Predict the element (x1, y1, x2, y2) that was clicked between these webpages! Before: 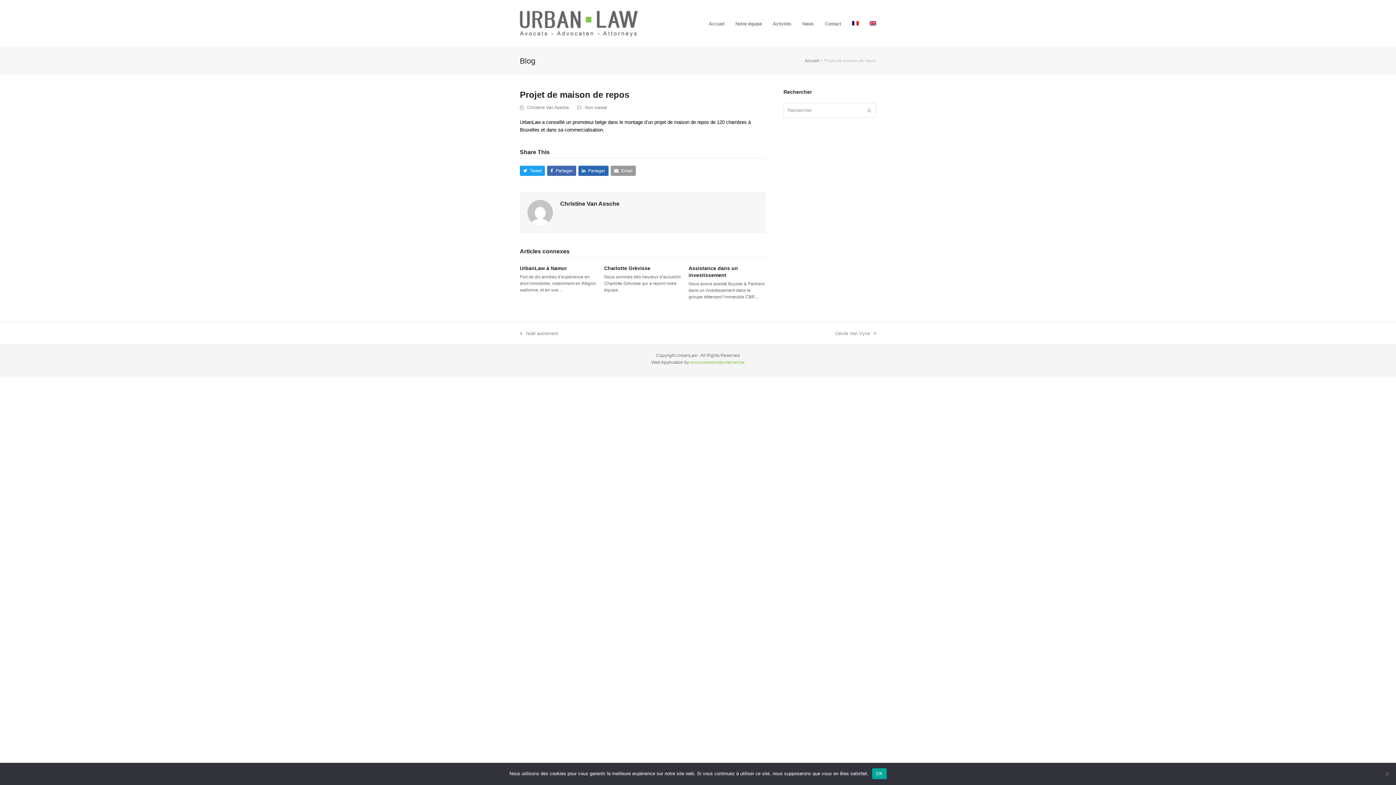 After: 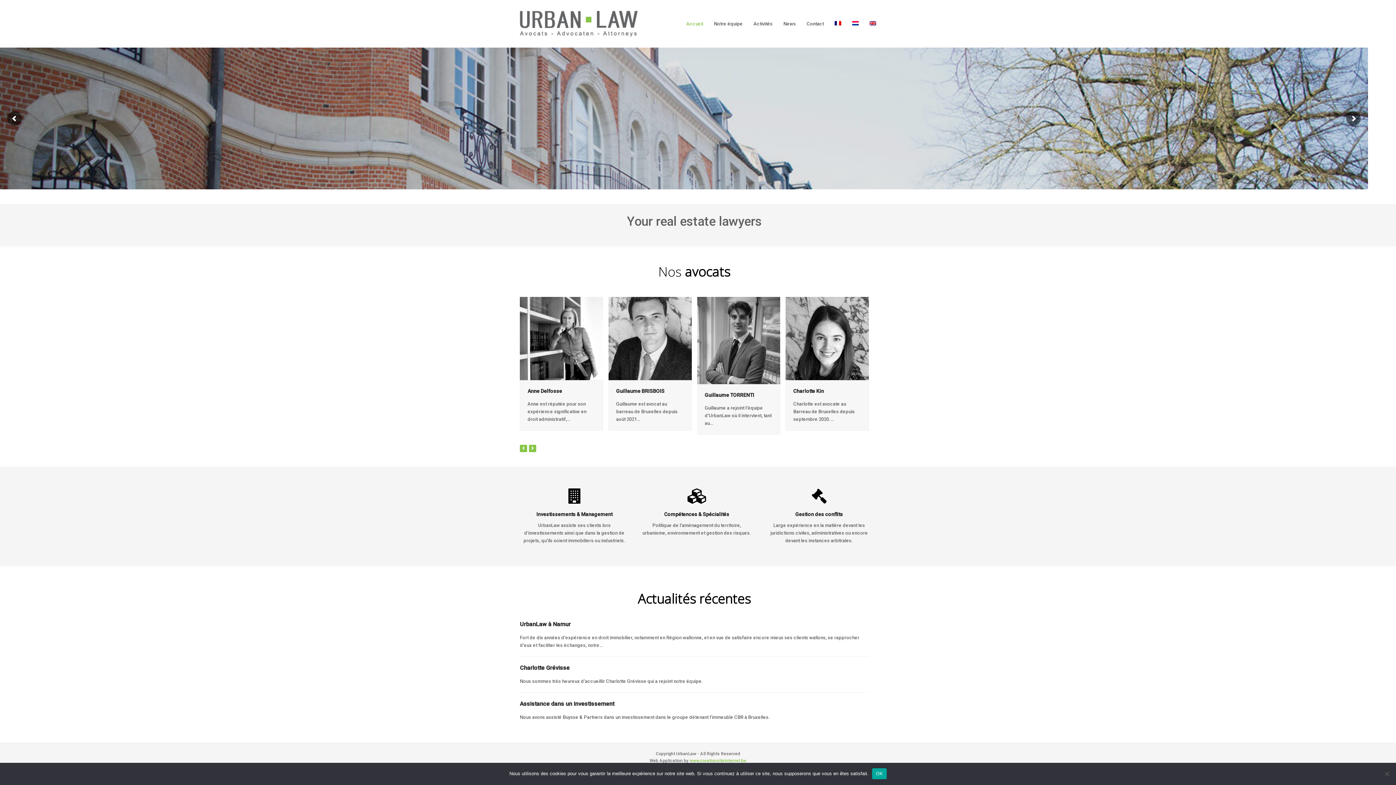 Action: bbox: (703, 14, 730, 32) label: Accueil